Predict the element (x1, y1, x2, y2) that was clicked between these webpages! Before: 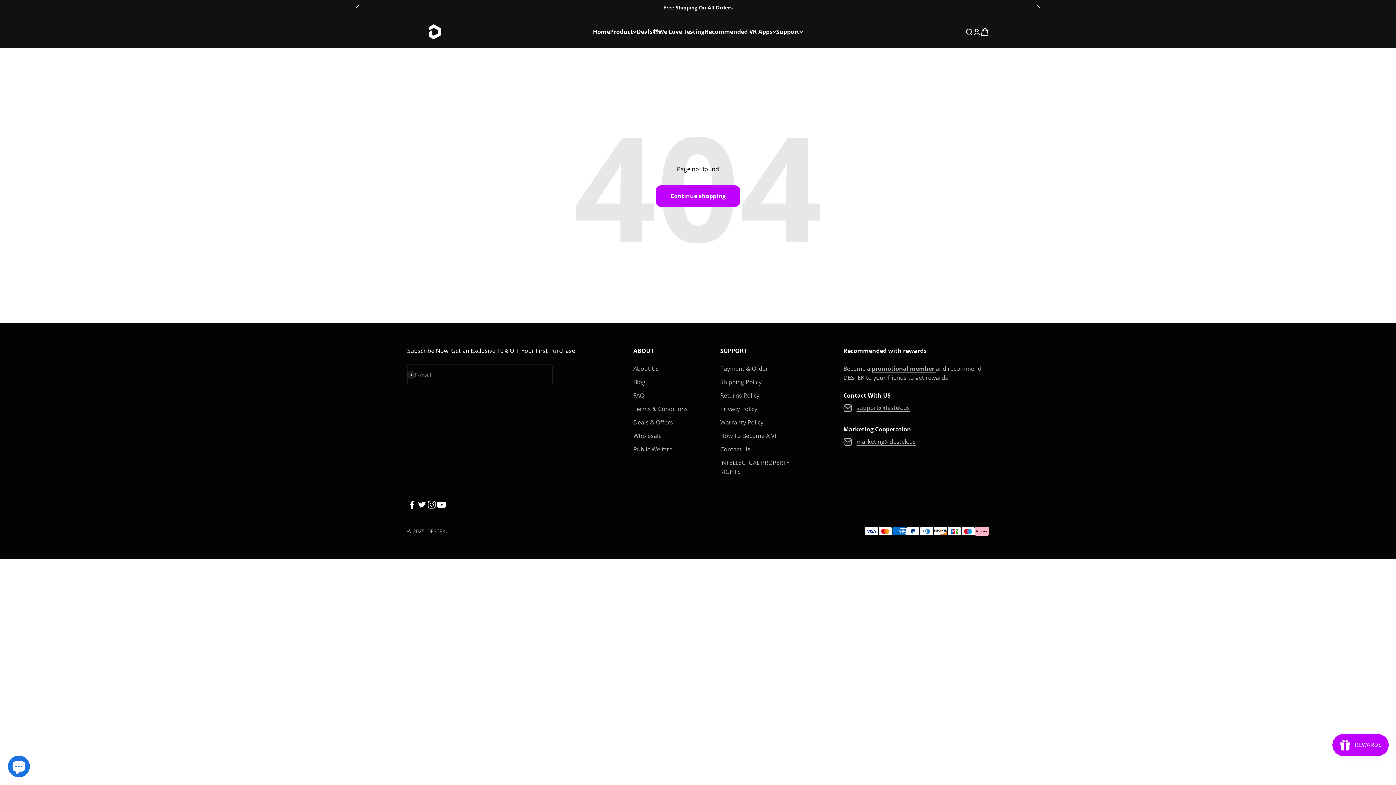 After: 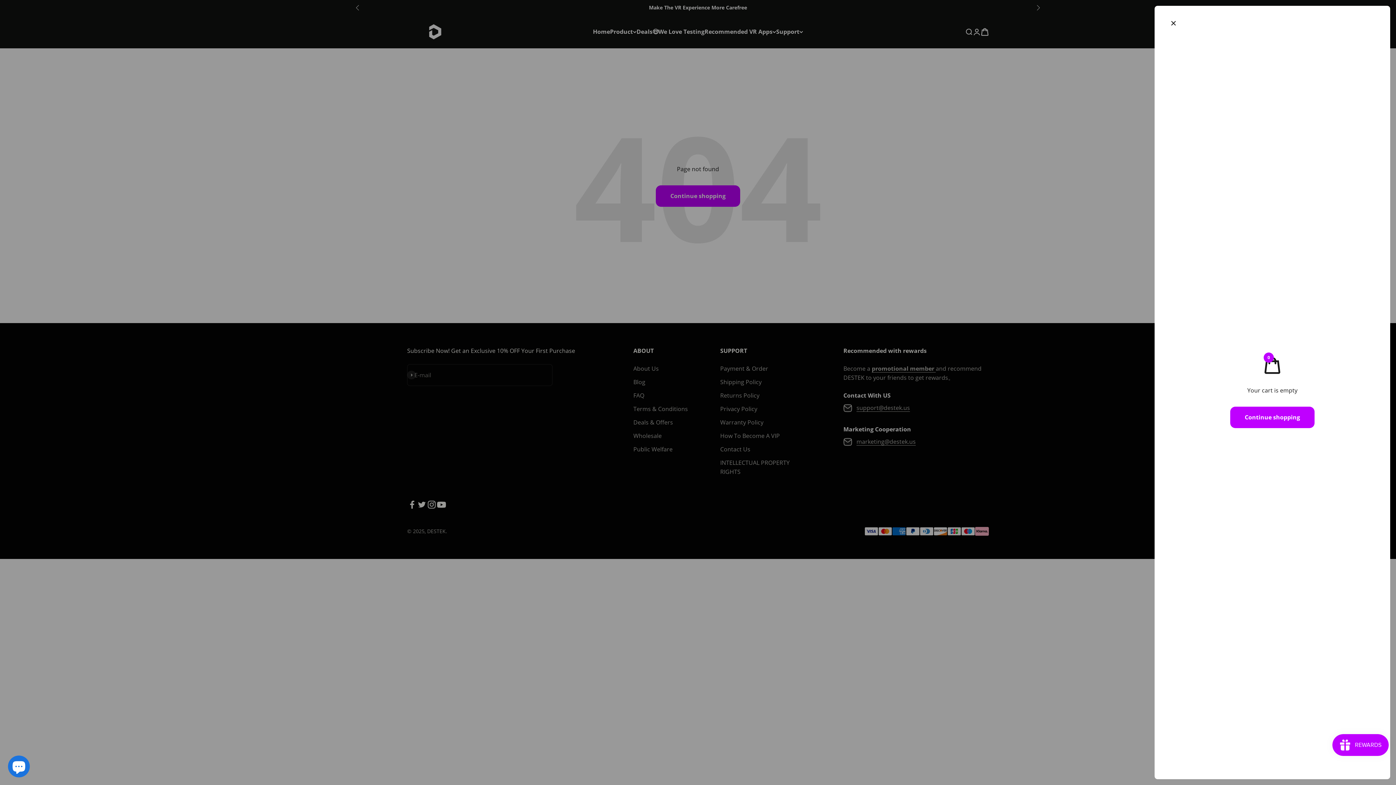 Action: bbox: (981, 27, 989, 35) label: Open cart
0